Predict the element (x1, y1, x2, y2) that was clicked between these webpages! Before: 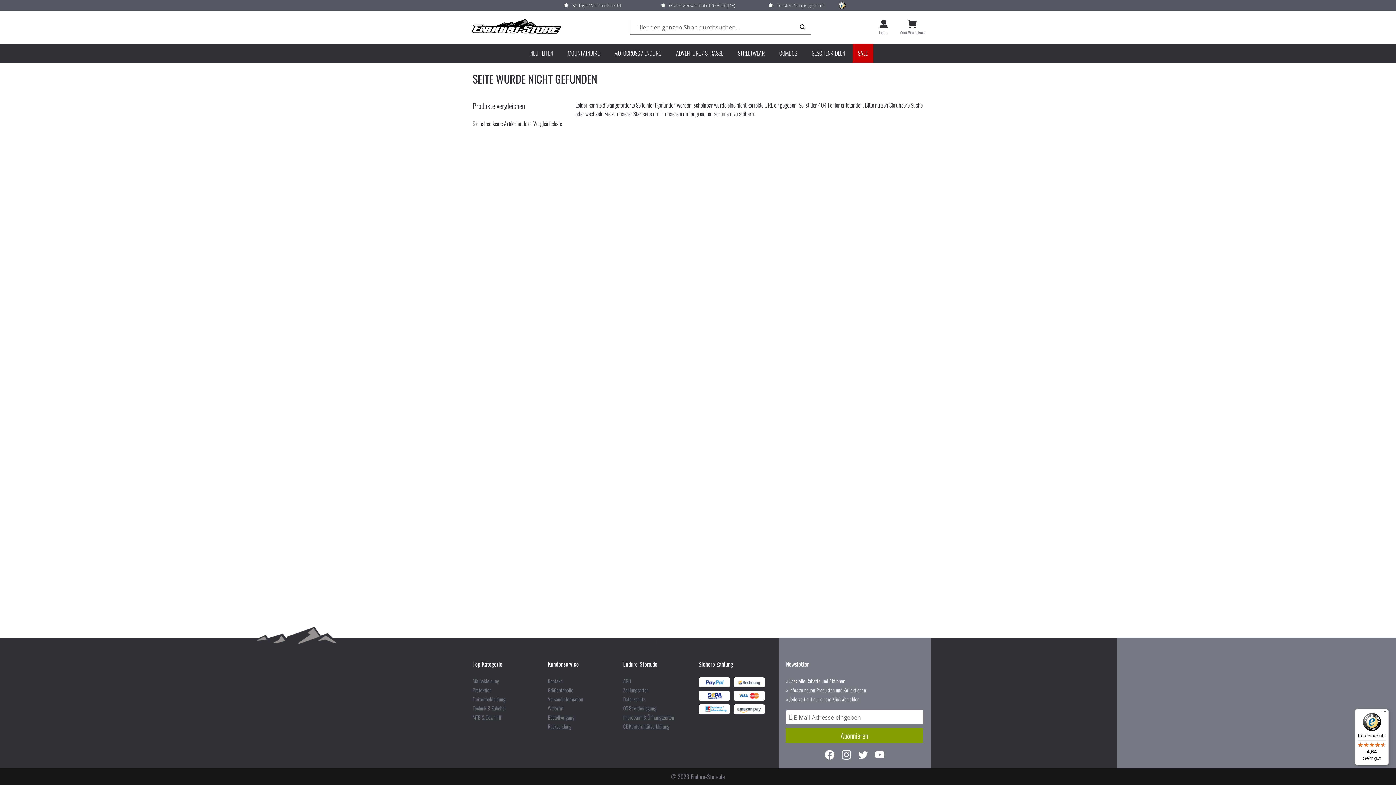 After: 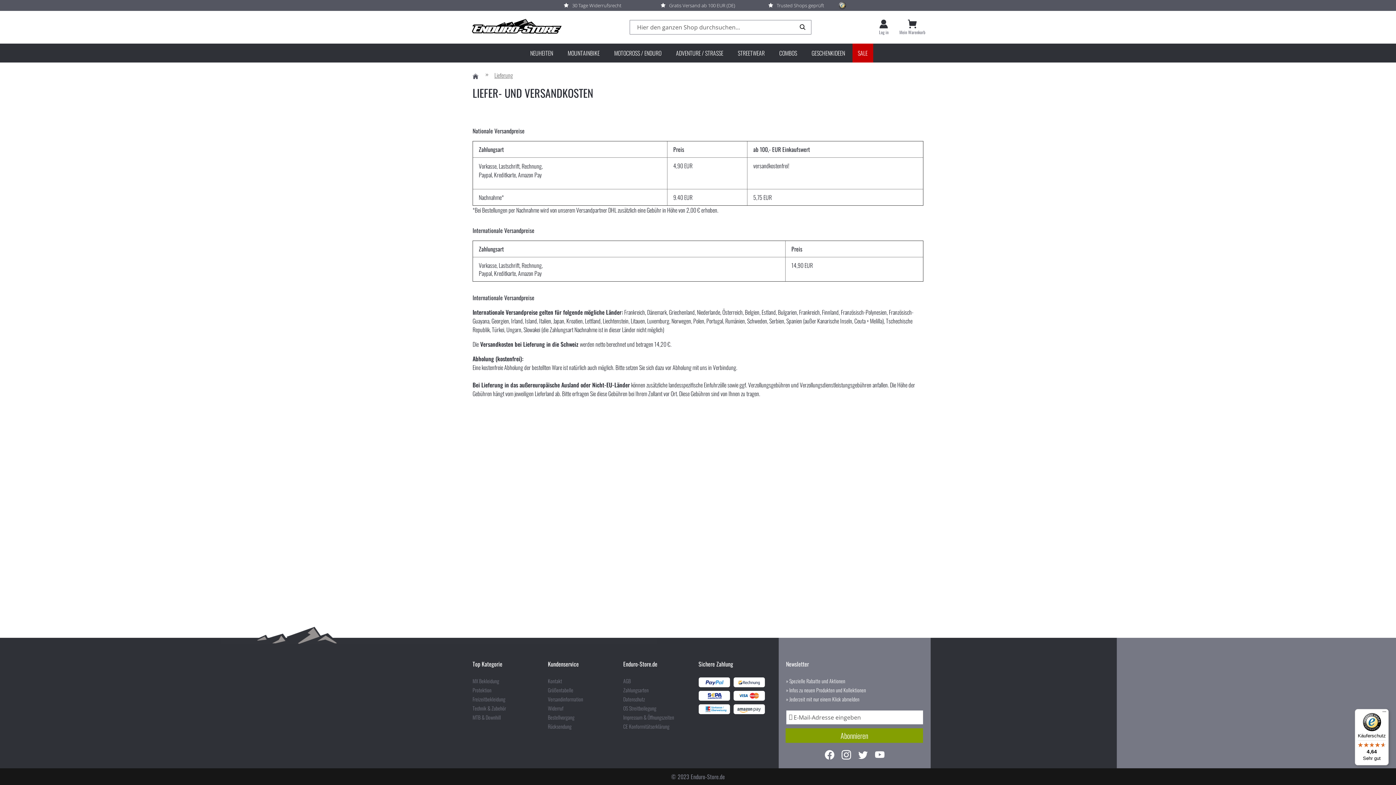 Action: label: Versandinformation bbox: (548, 696, 608, 703)